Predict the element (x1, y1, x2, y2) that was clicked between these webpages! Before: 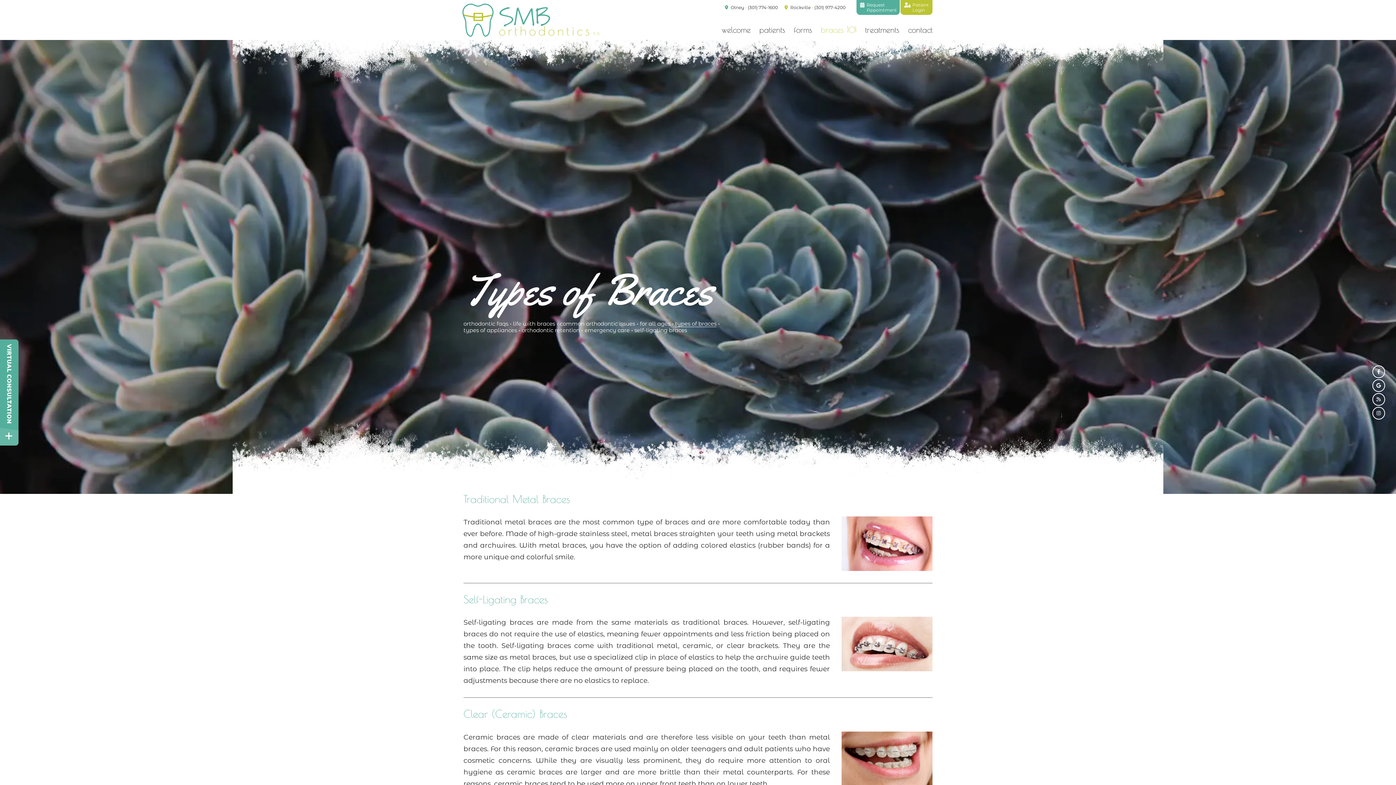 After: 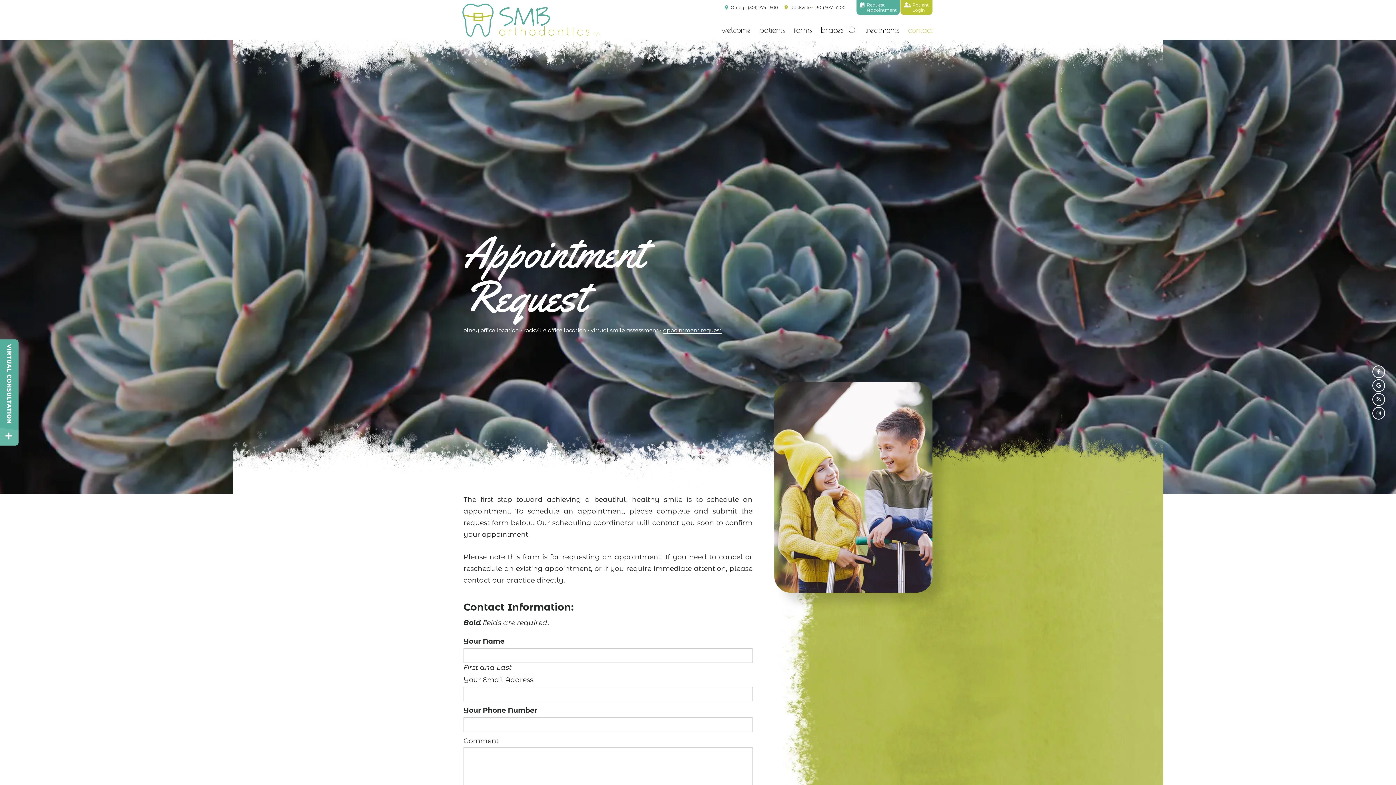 Action: bbox: (856, 0, 900, 14) label: Request Appointment